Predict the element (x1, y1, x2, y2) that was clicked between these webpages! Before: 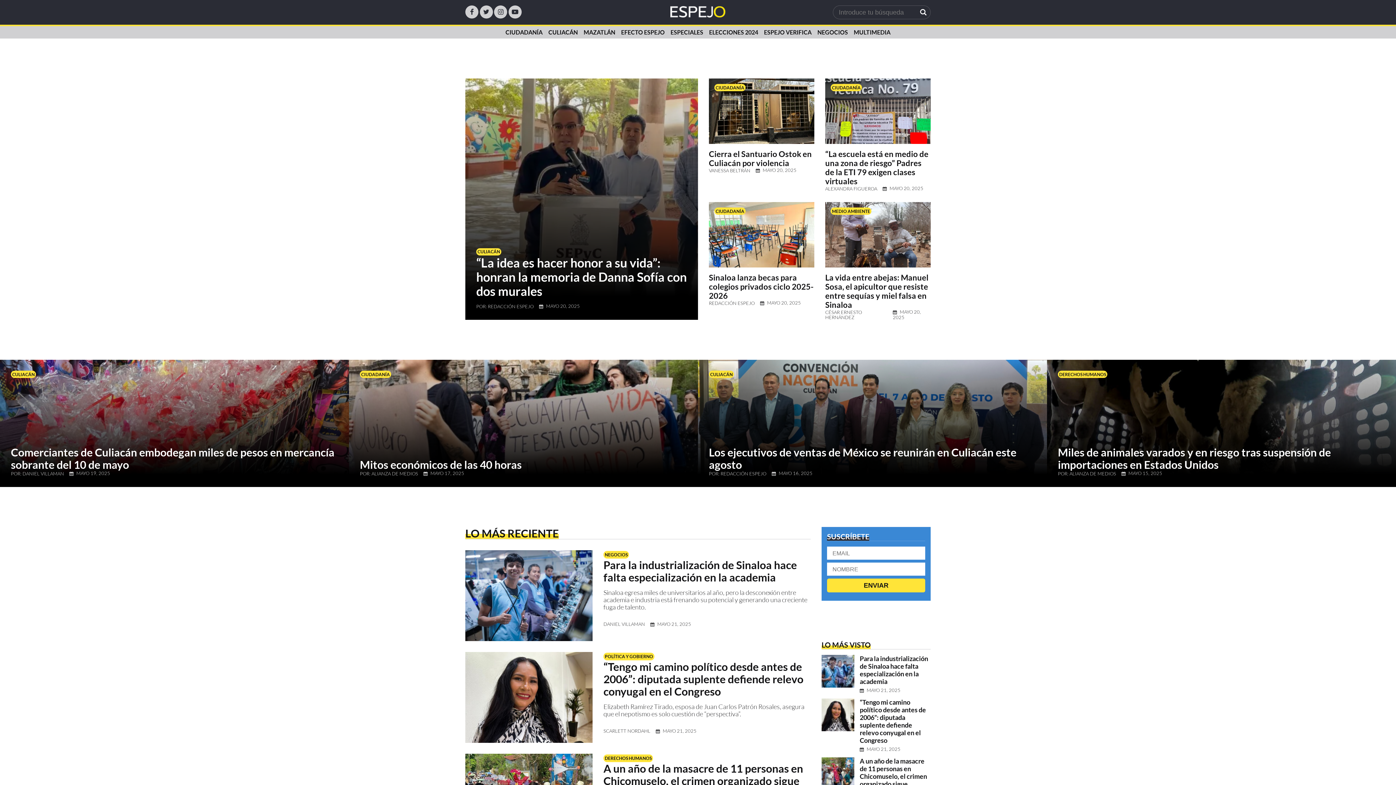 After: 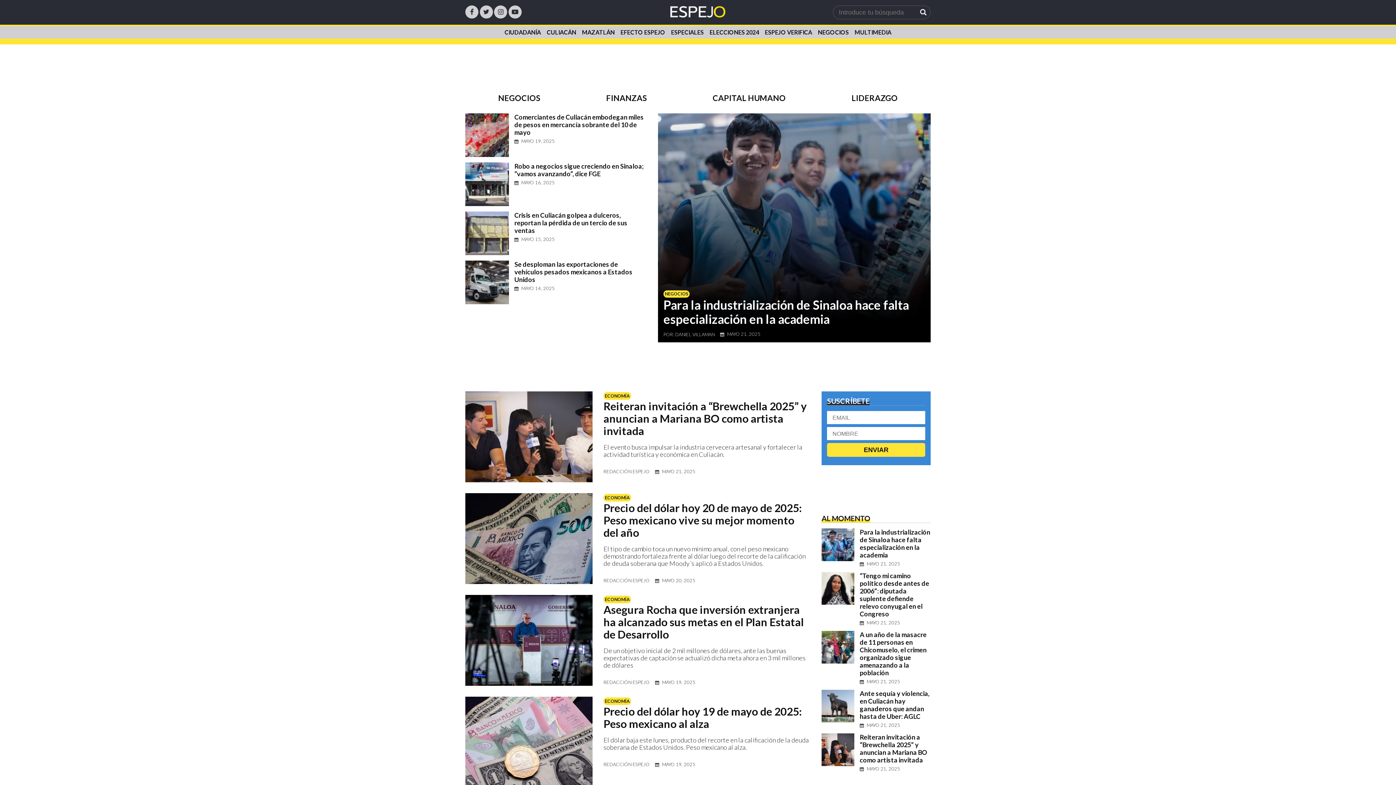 Action: bbox: (814, 26, 851, 38) label: NEGOCIOS